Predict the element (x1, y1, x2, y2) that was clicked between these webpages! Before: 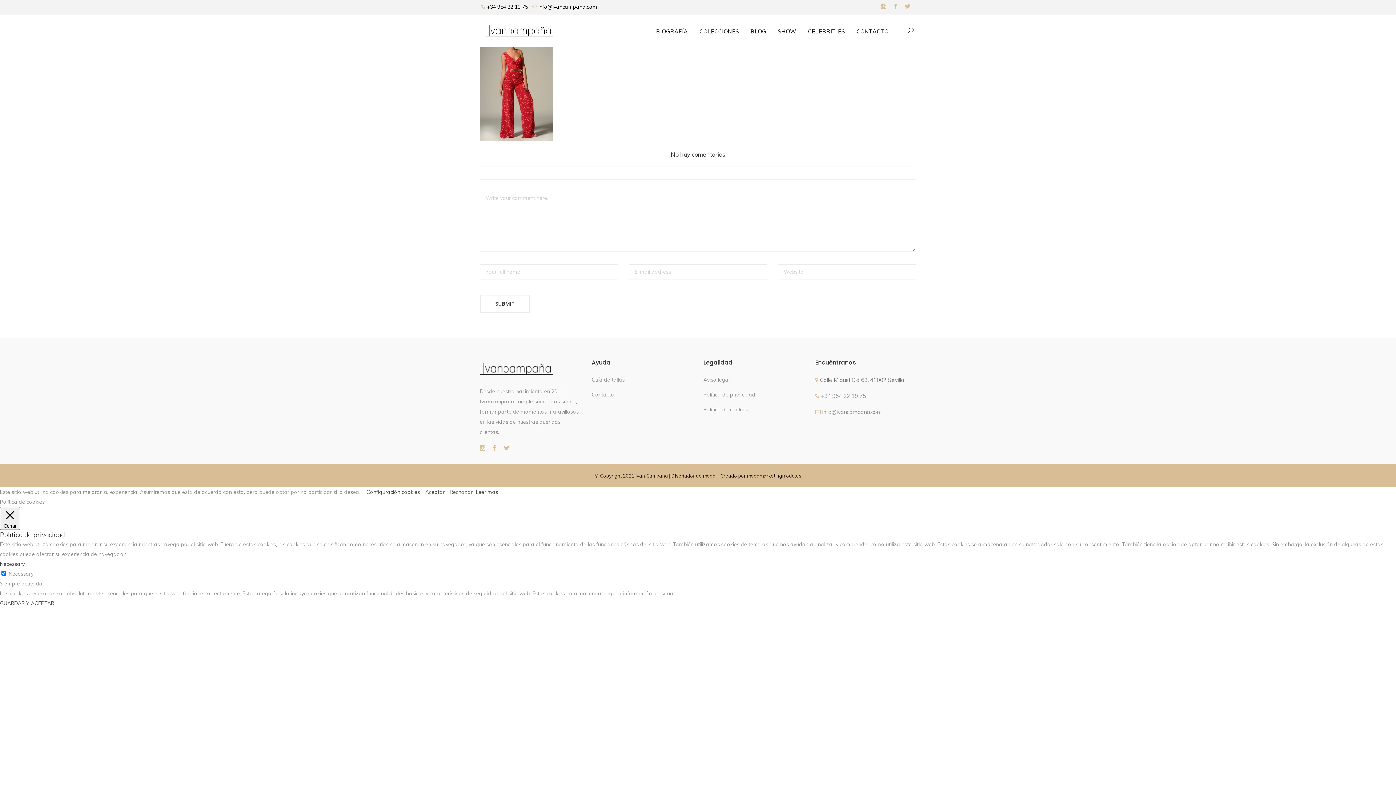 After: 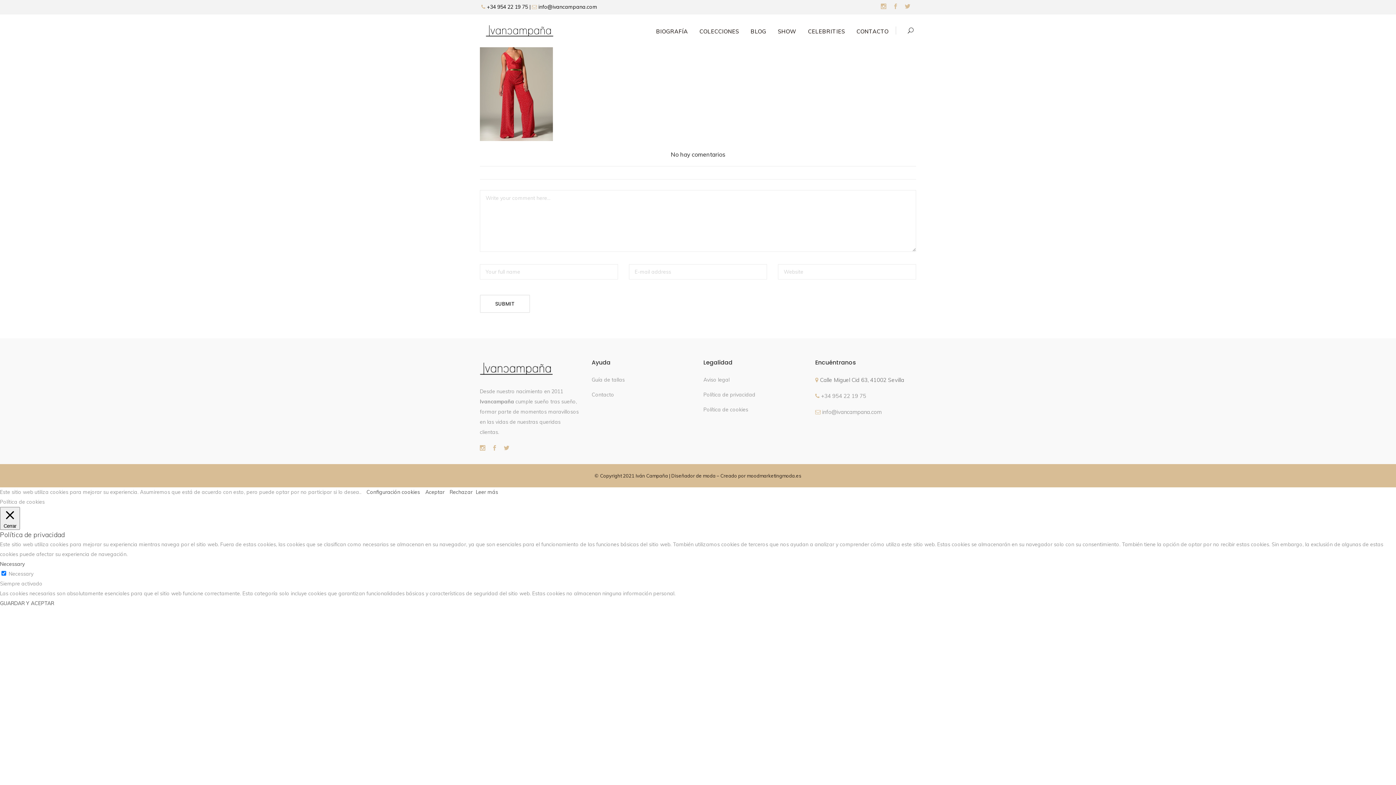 Action: bbox: (366, 488, 420, 495) label: Configuración cookies